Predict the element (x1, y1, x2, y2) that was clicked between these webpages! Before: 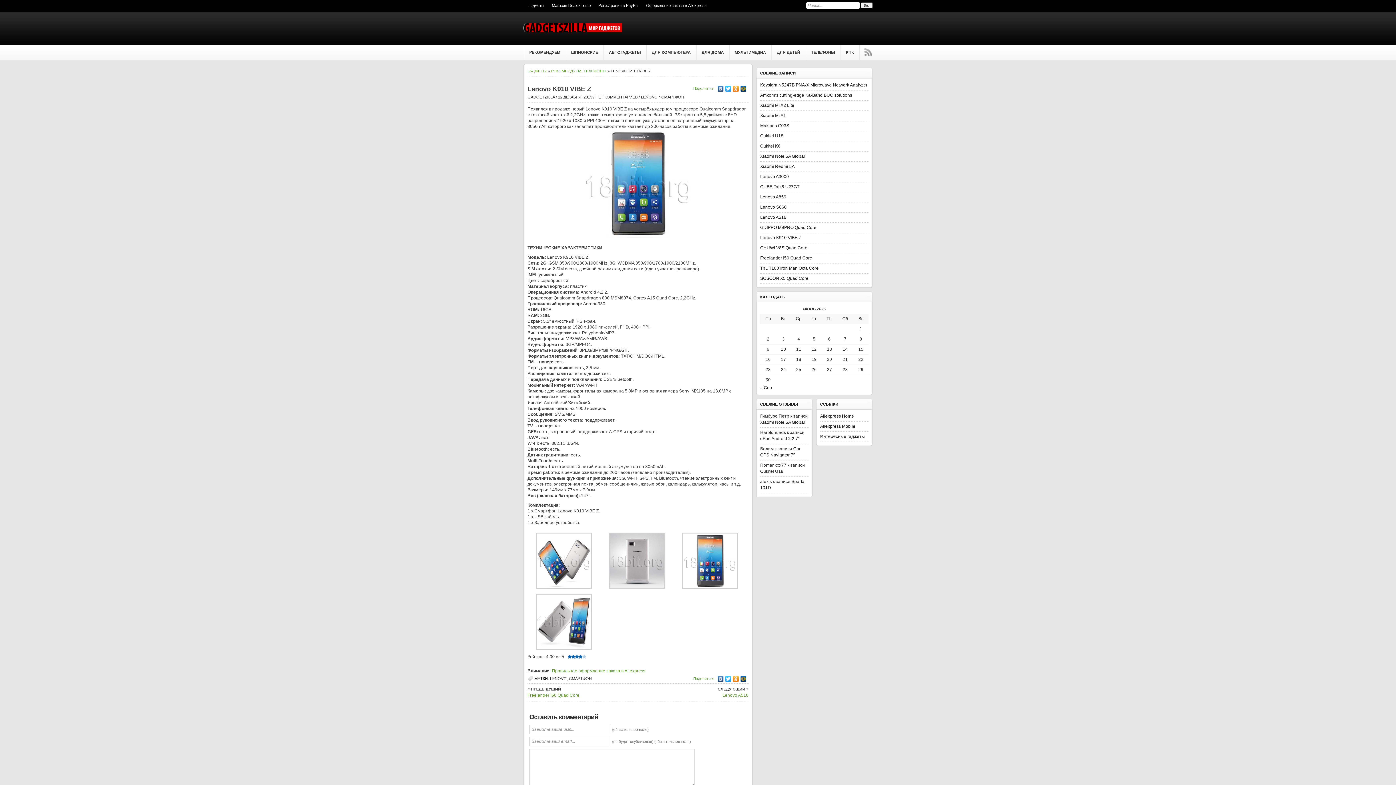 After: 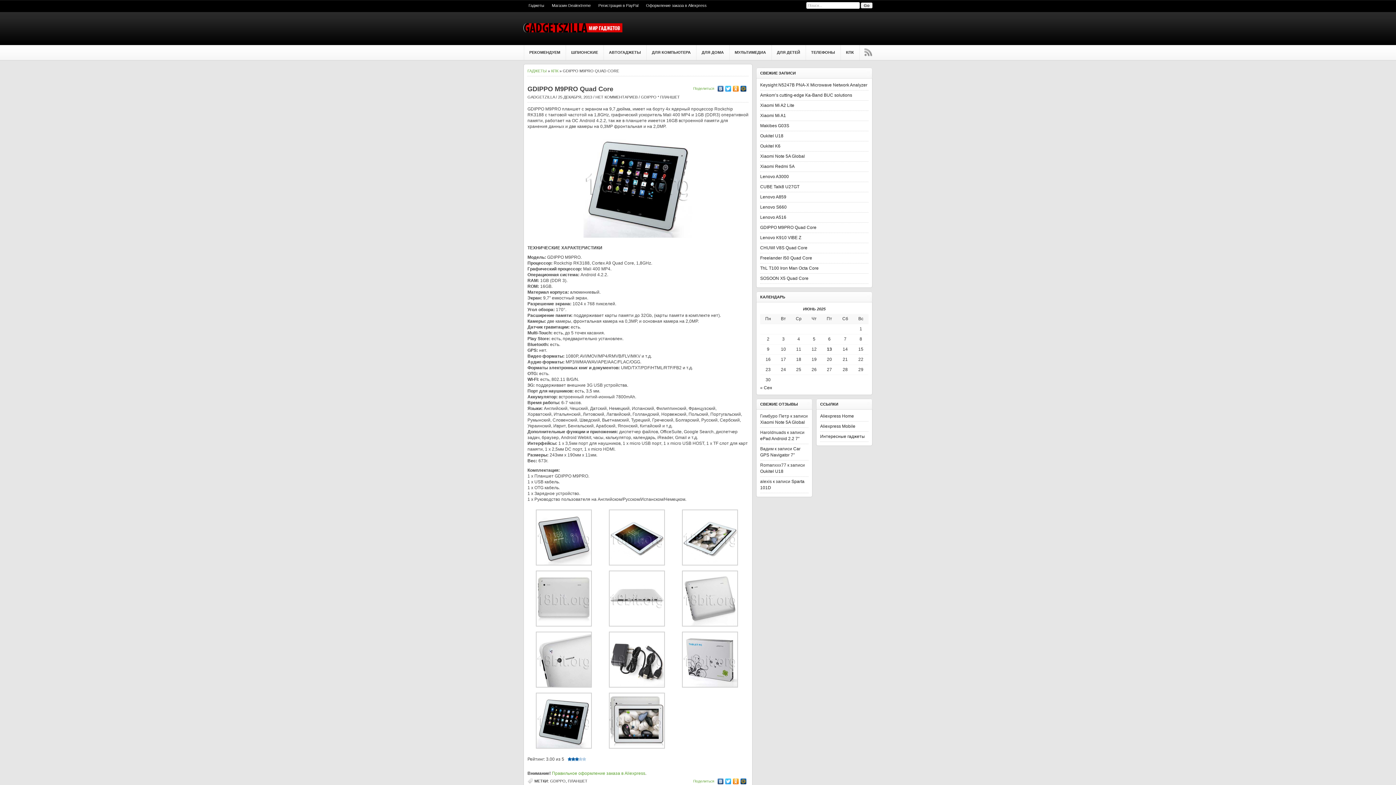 Action: bbox: (760, 225, 816, 230) label: GDIPPO M9PRO Quad Core